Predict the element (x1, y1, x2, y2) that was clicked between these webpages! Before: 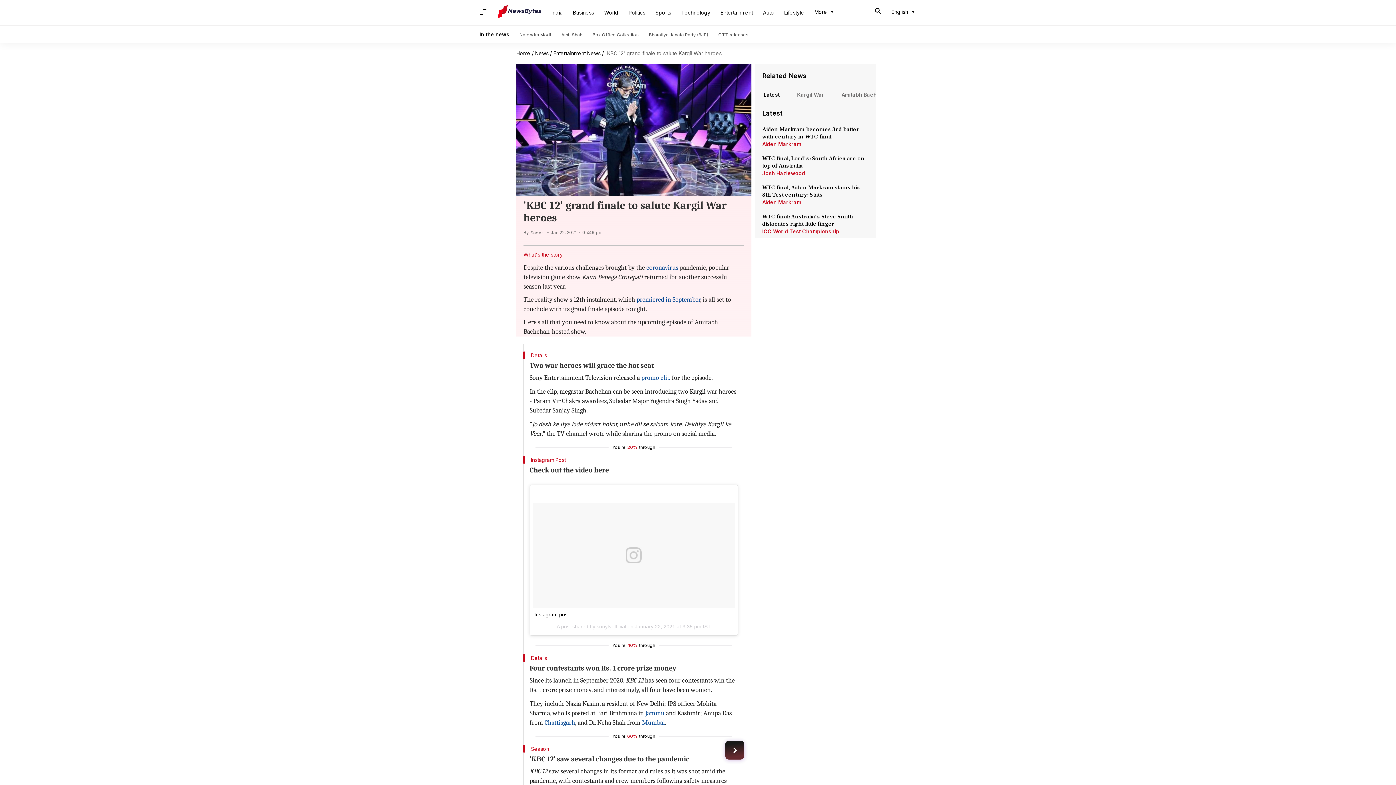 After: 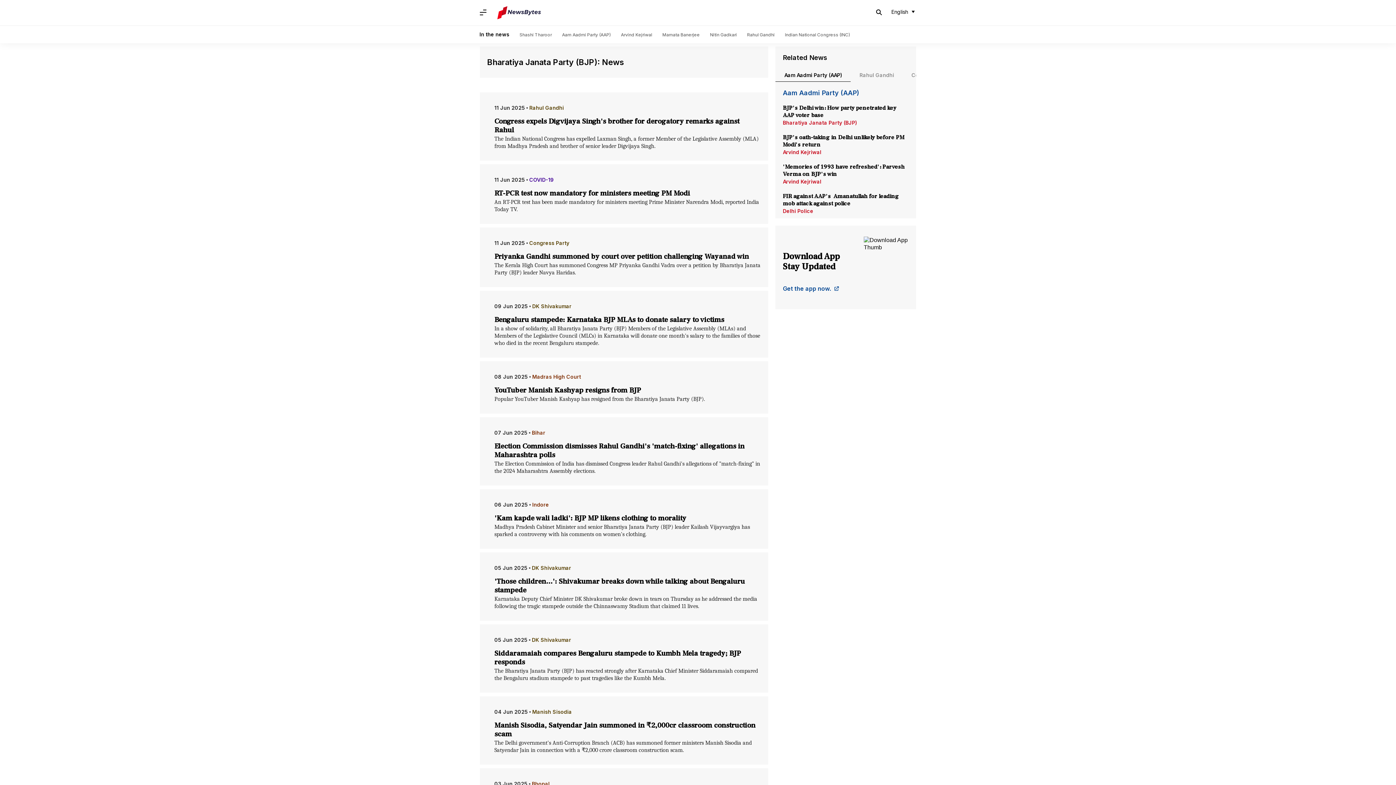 Action: label: Bharatiya Janata Party (BJP) bbox: (649, 32, 708, 37)